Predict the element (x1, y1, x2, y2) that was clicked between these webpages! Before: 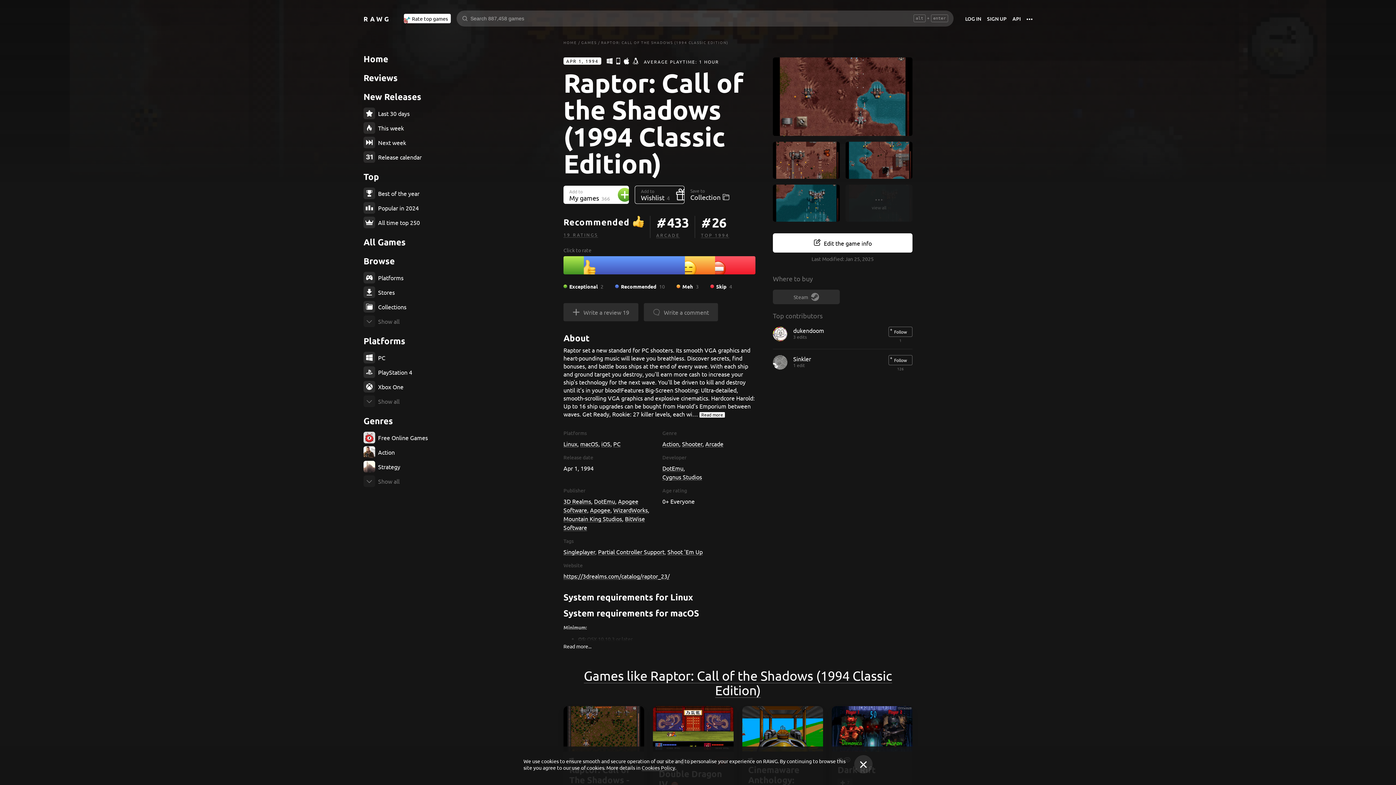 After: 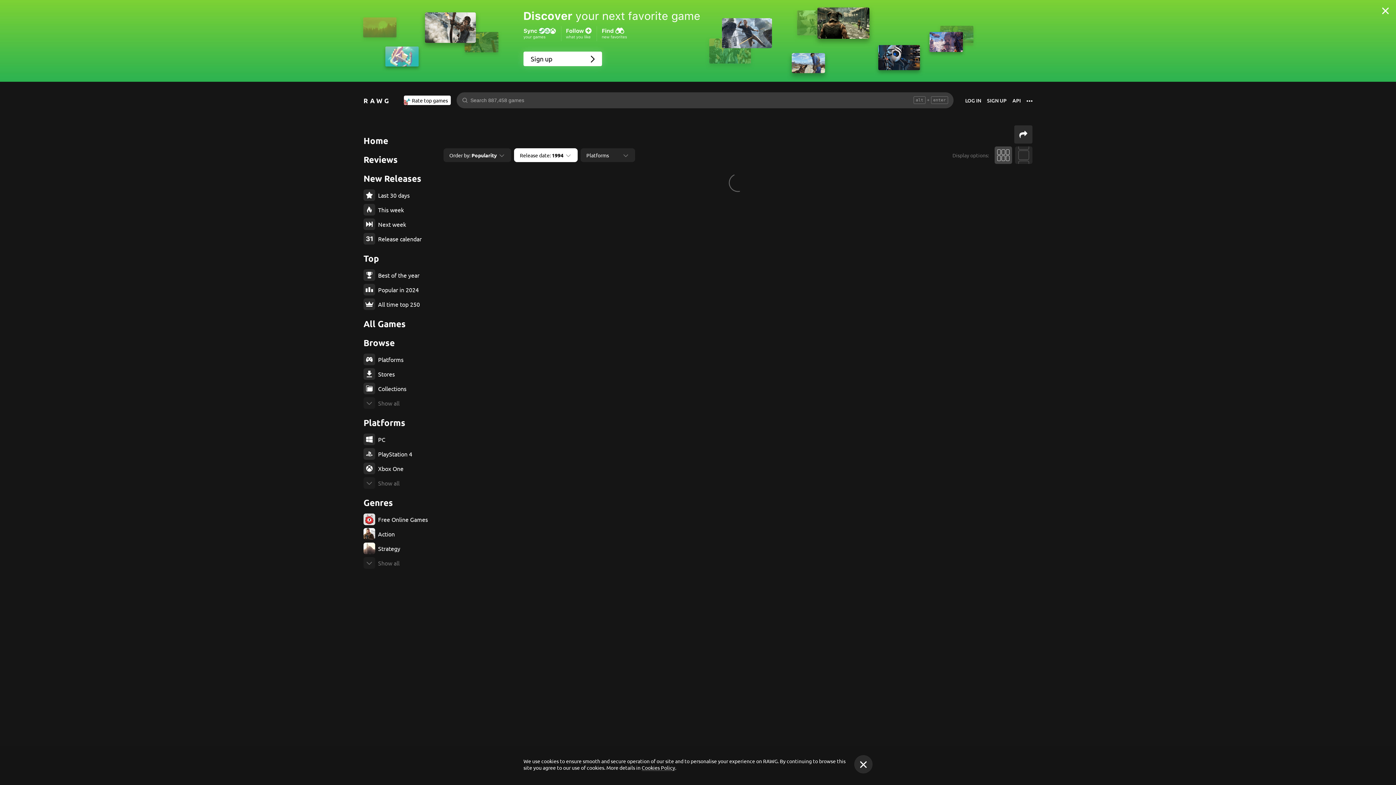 Action: bbox: (701, 232, 729, 238) label: TOP 1994